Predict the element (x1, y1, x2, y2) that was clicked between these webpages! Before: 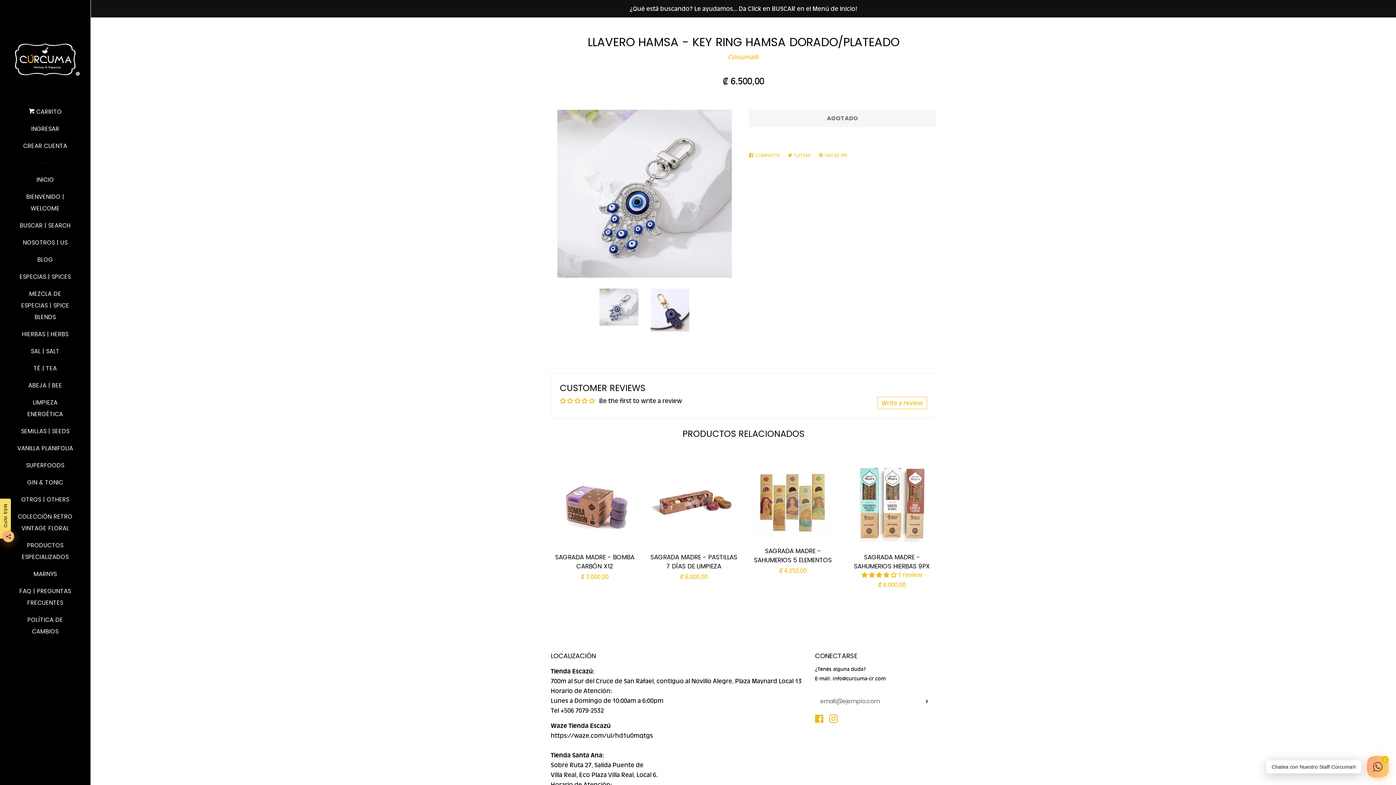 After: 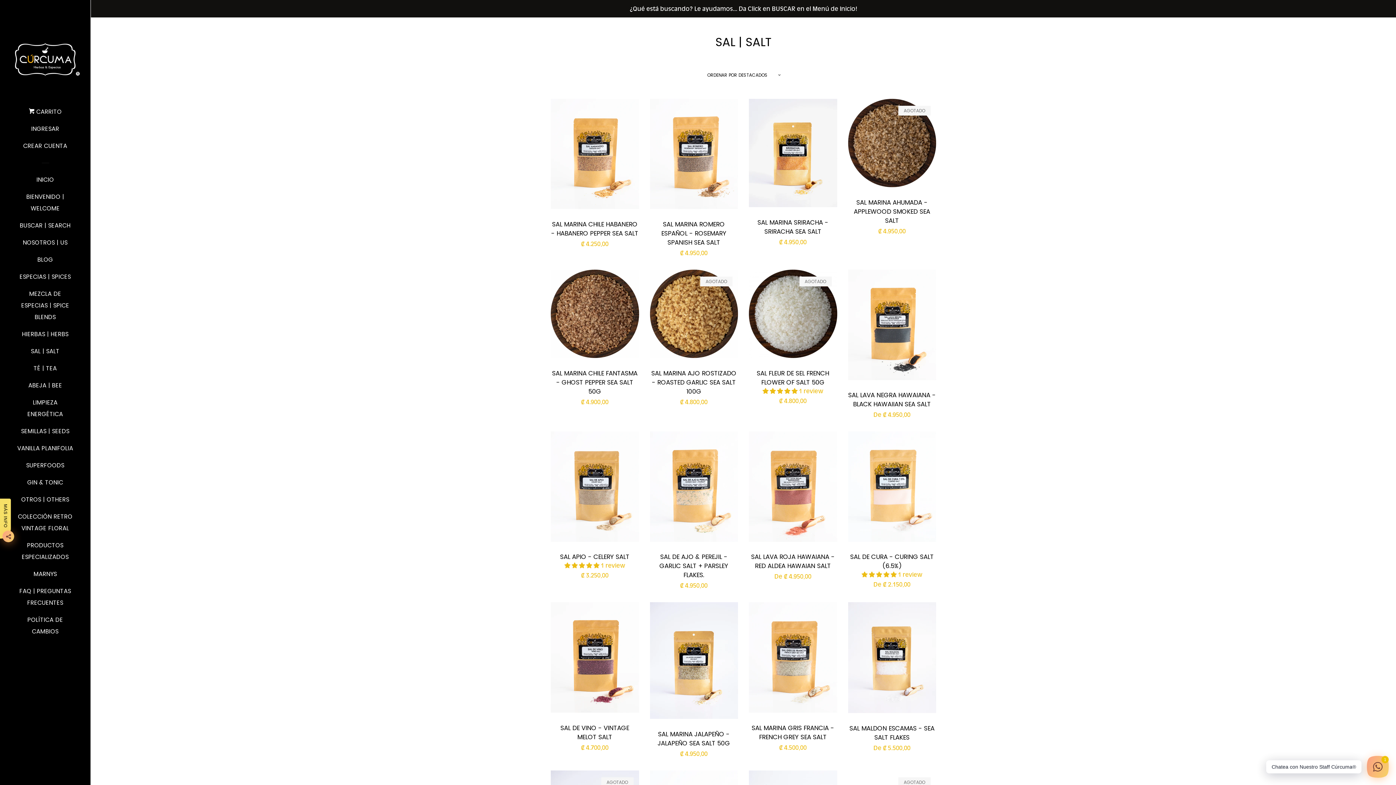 Action: label: SAL | SALT bbox: (16, 345, 74, 362)